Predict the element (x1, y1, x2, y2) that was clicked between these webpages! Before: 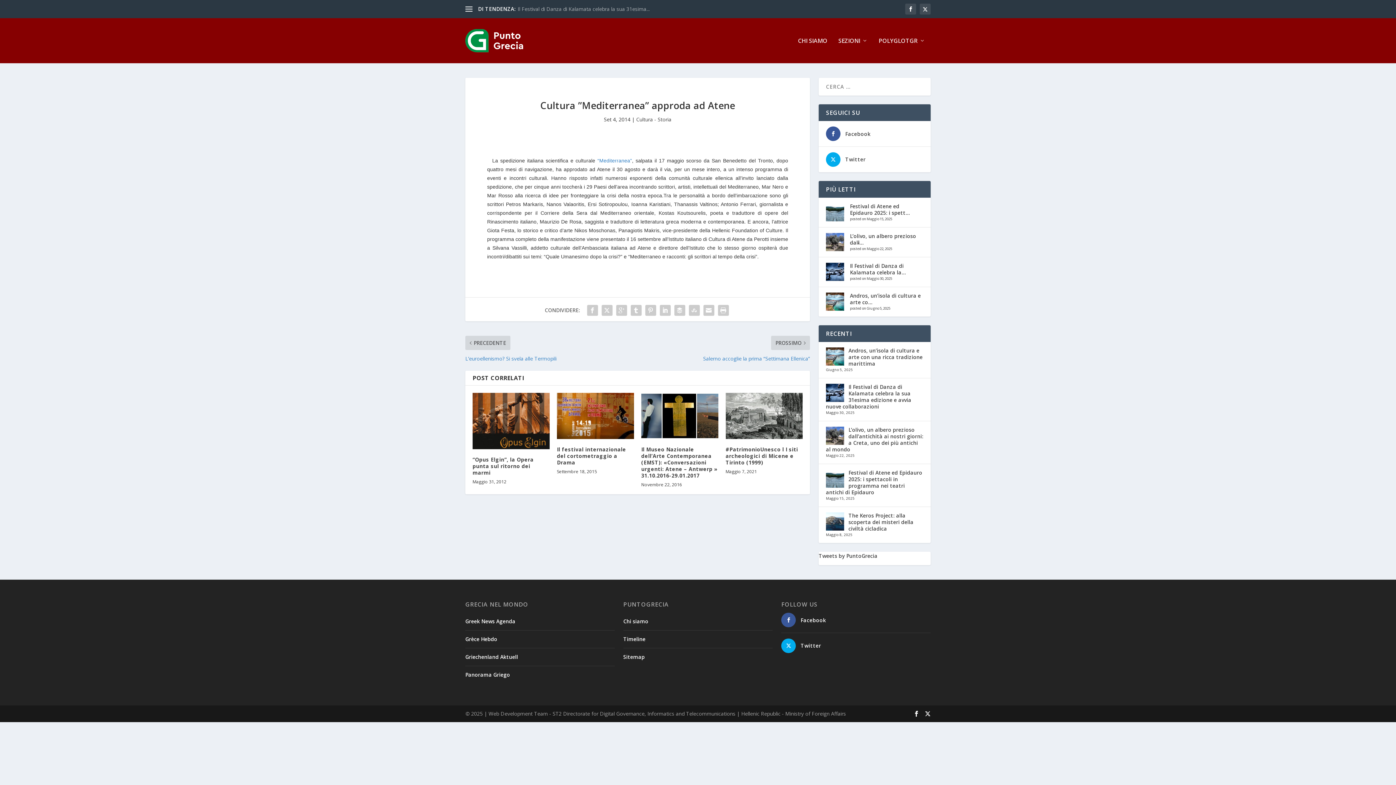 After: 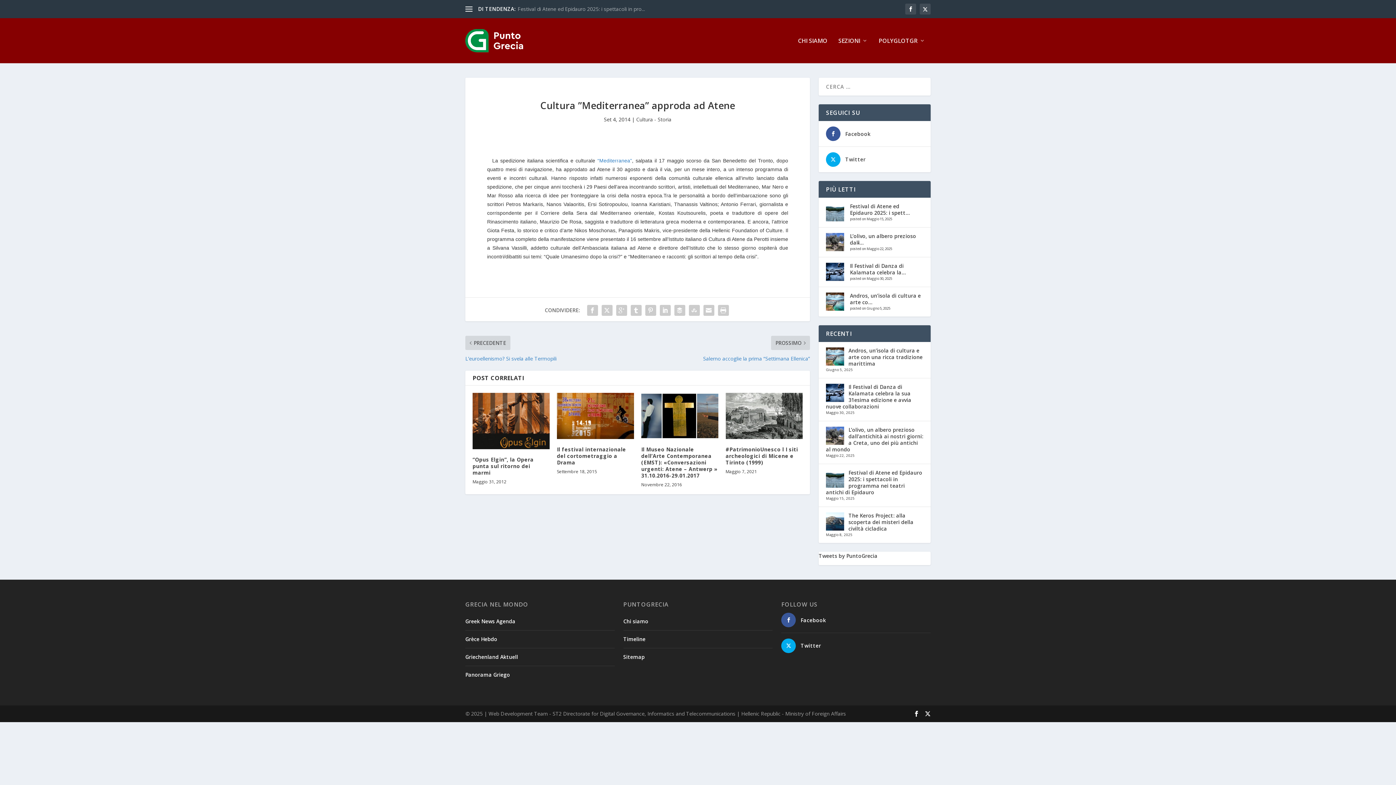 Action: label: Panorama Griego bbox: (465, 671, 510, 678)